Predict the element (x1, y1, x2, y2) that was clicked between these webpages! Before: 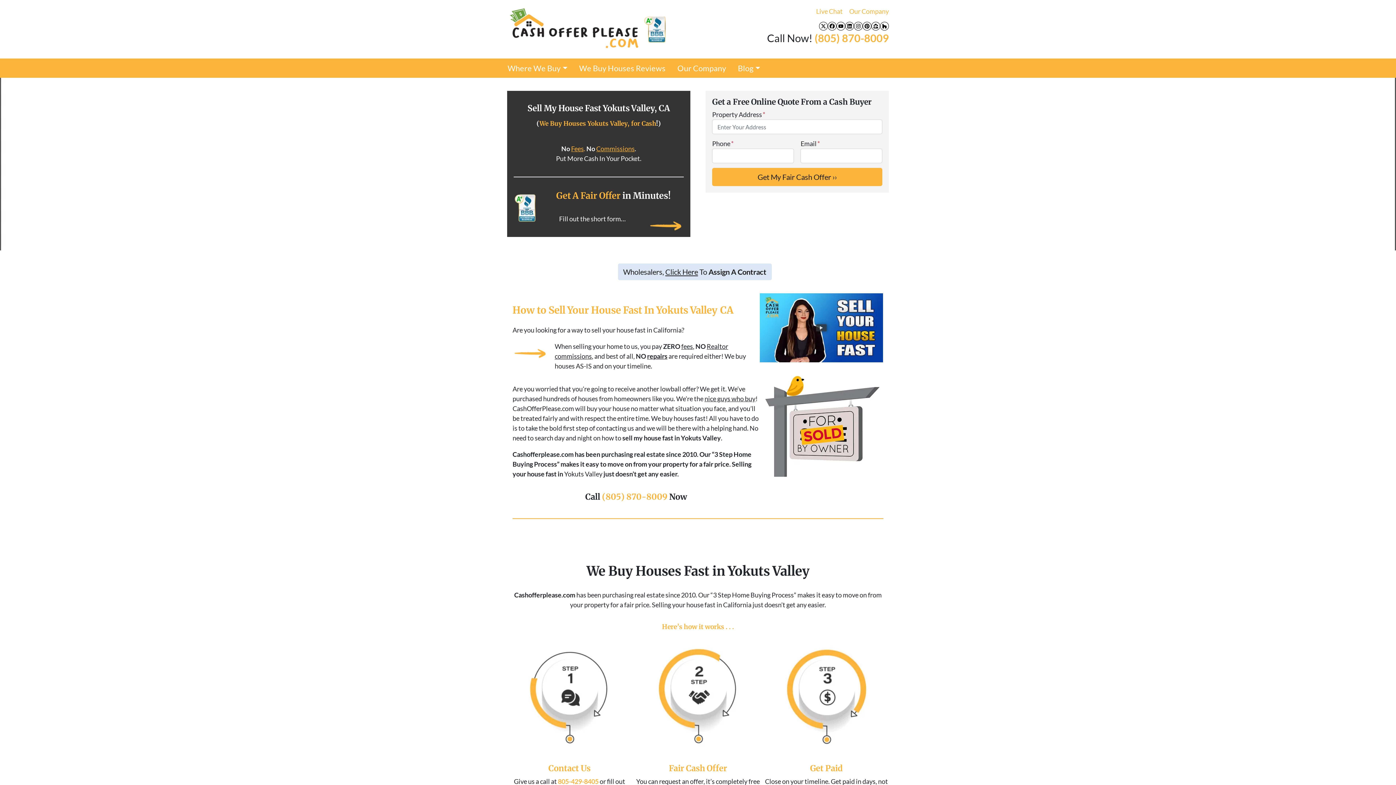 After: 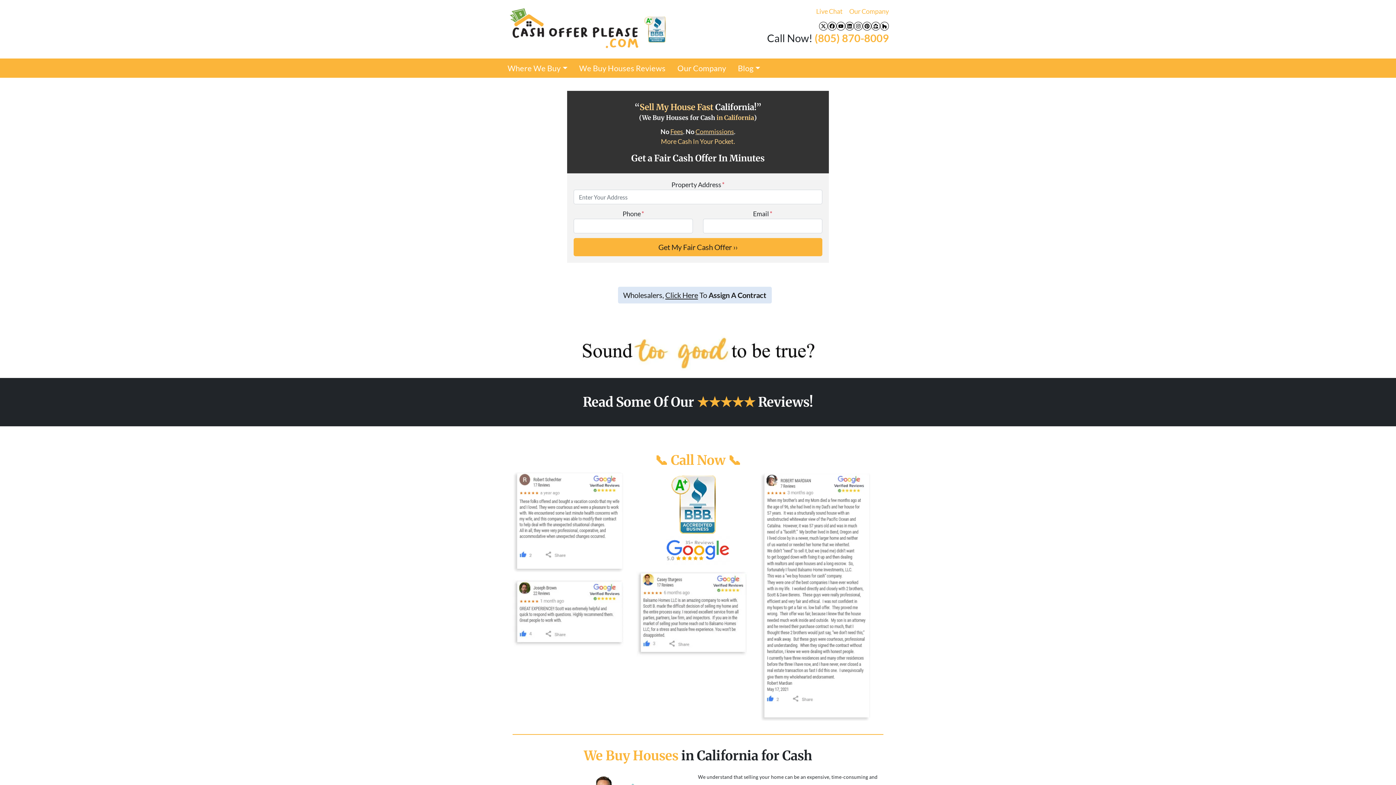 Action: bbox: (507, 6, 670, 51)